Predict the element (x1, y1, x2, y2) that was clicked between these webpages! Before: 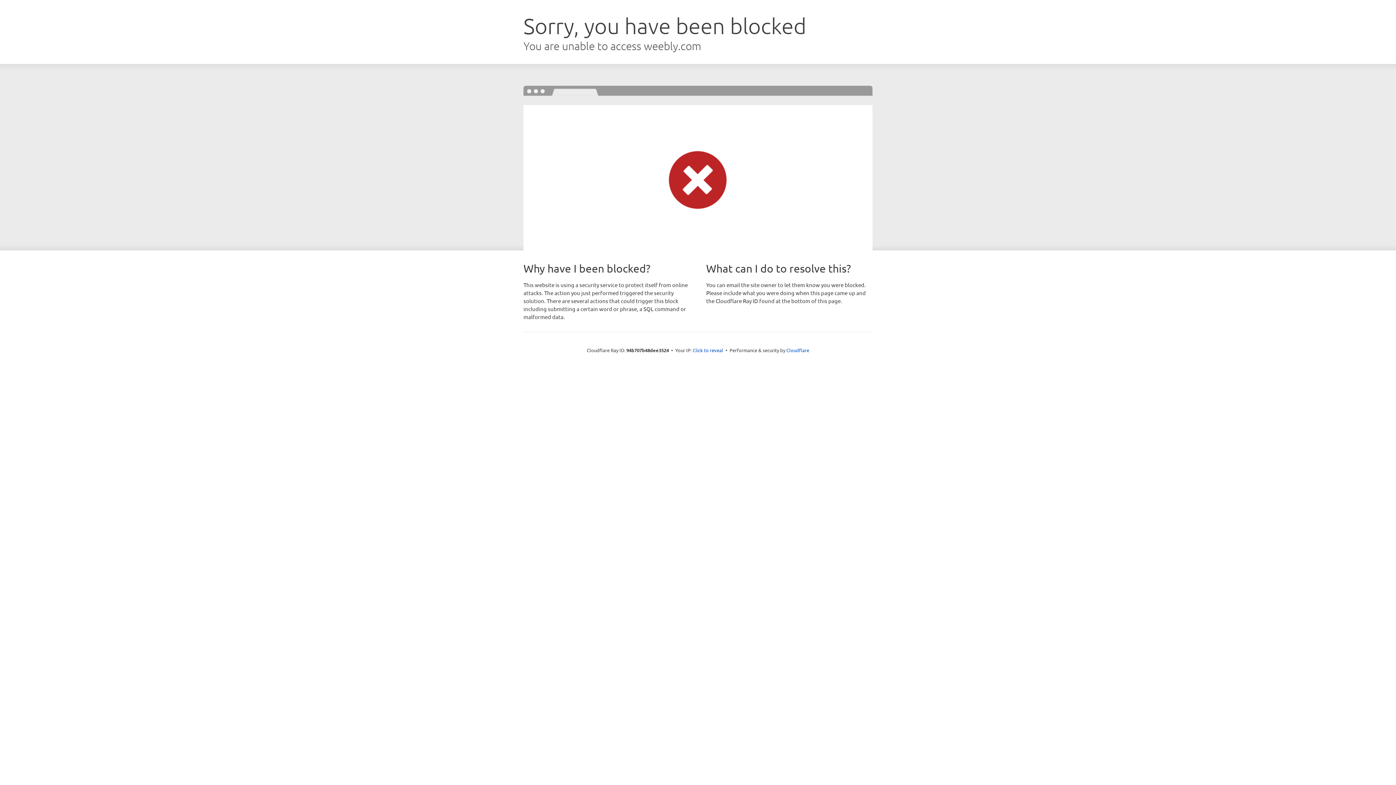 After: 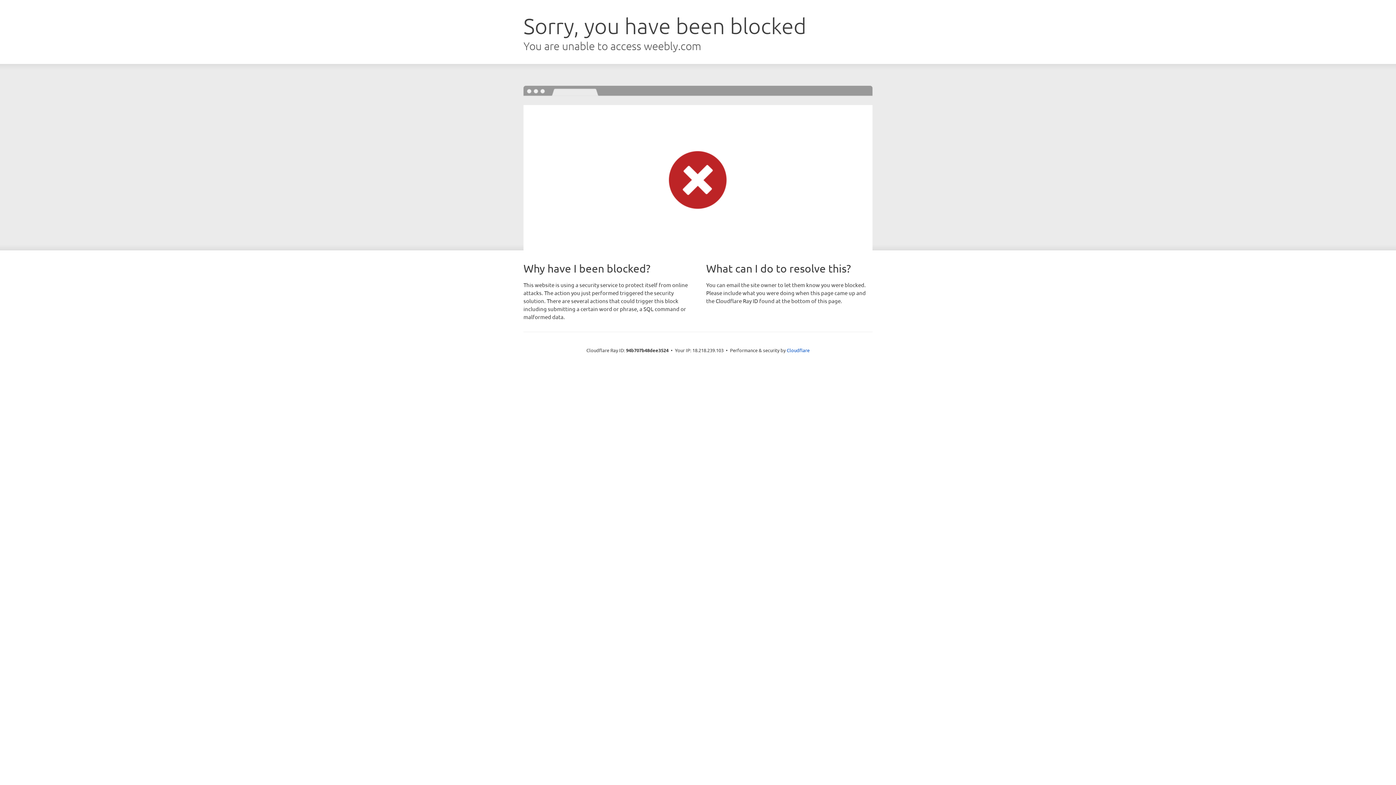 Action: bbox: (692, 346, 723, 353) label: Click to reveal